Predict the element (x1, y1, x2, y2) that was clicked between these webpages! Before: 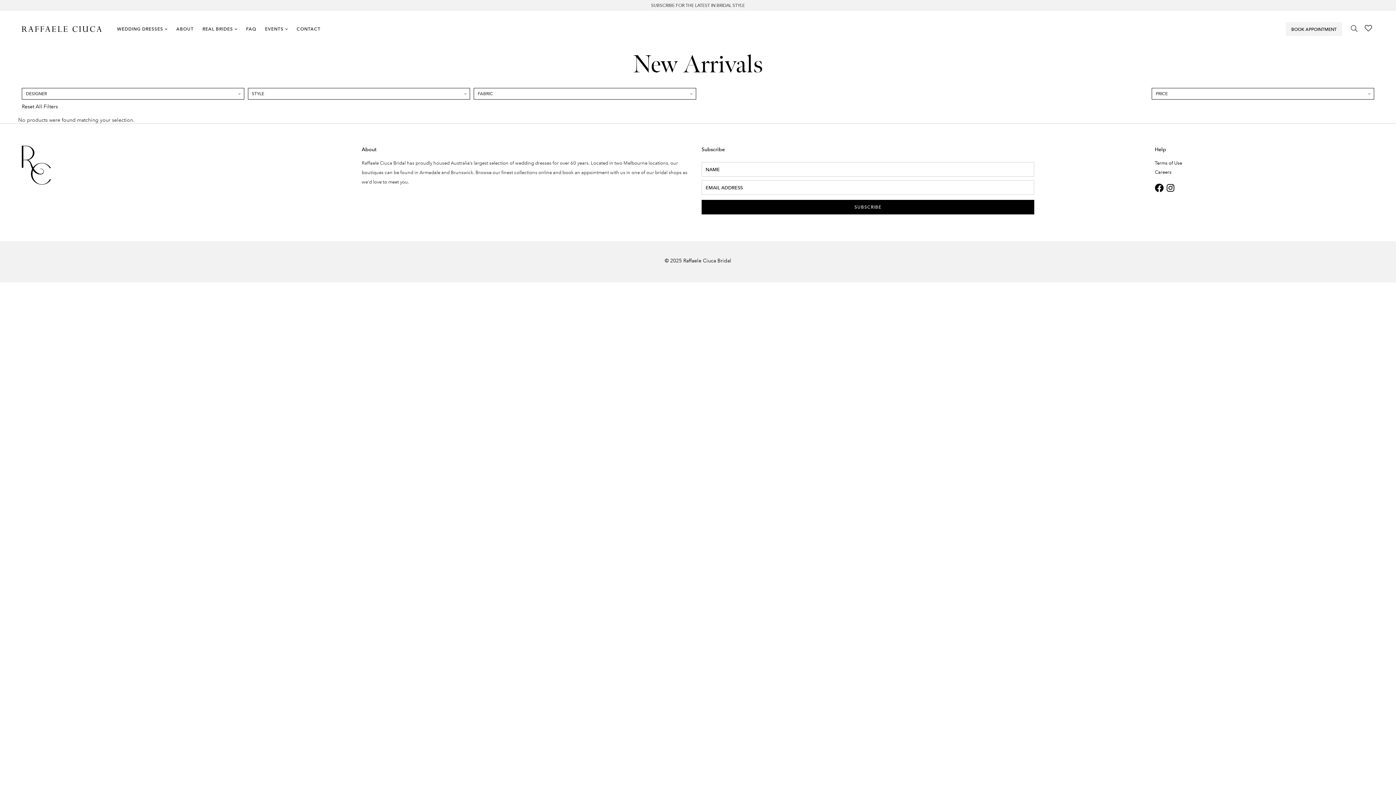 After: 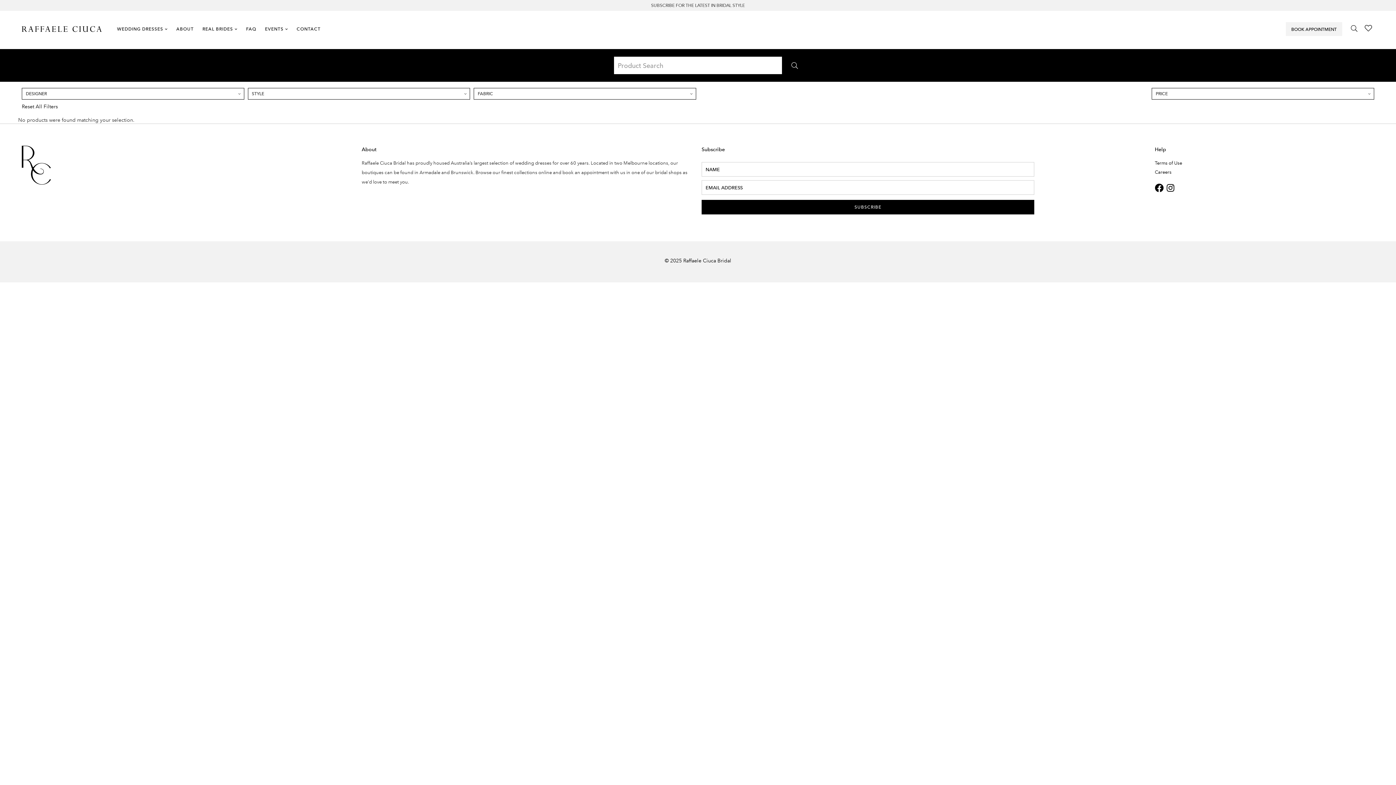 Action: bbox: (1351, 24, 1357, 32)